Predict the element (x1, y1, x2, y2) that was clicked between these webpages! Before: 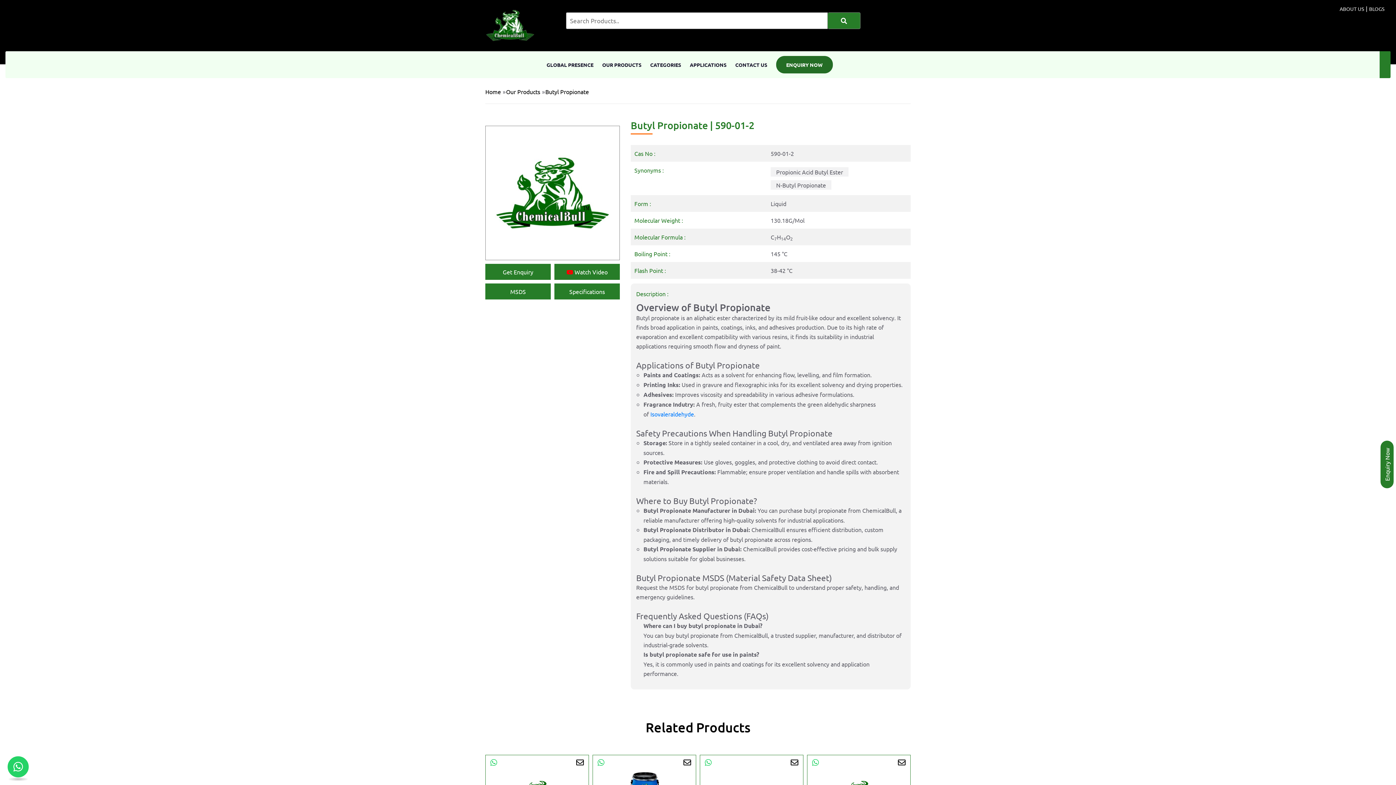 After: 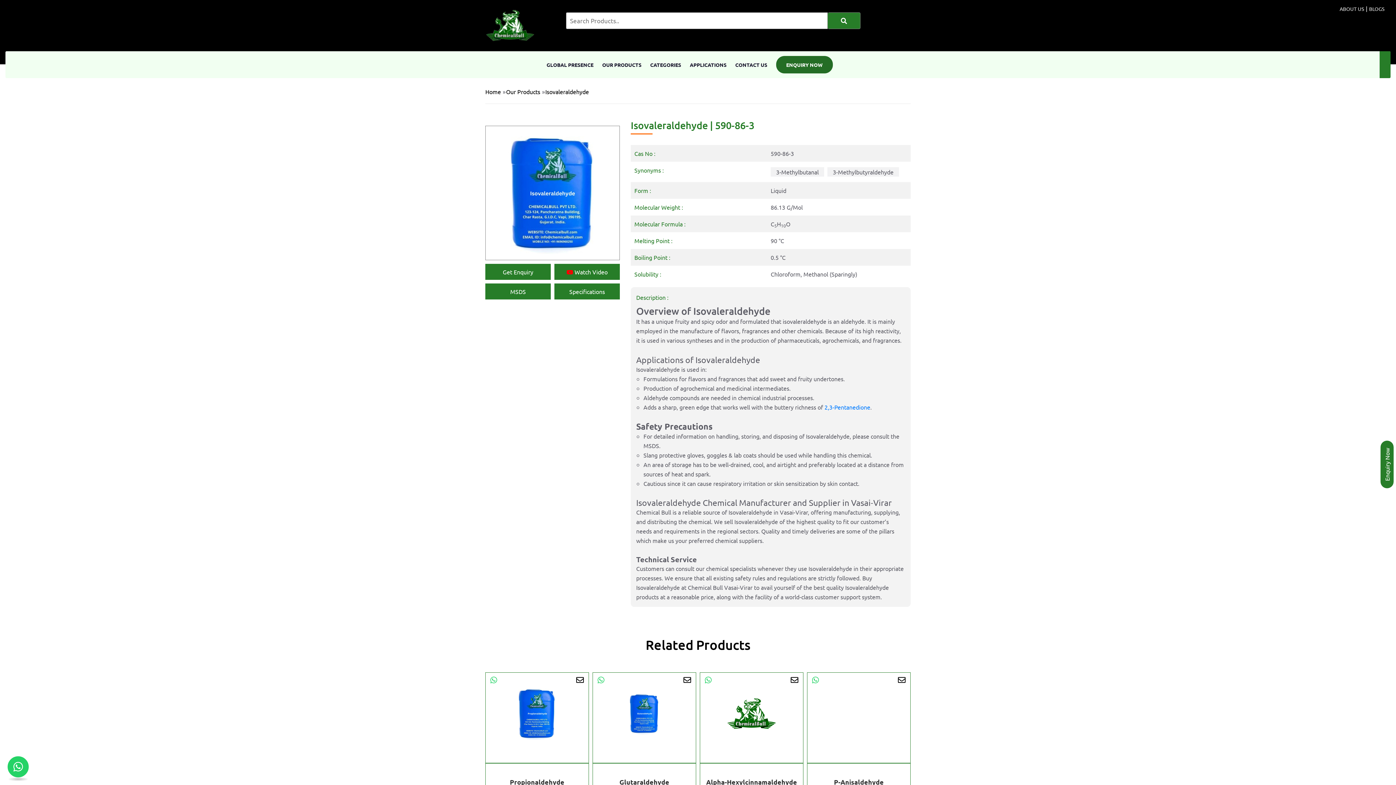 Action: label: Isovaleraldehyde bbox: (650, 410, 694, 417)